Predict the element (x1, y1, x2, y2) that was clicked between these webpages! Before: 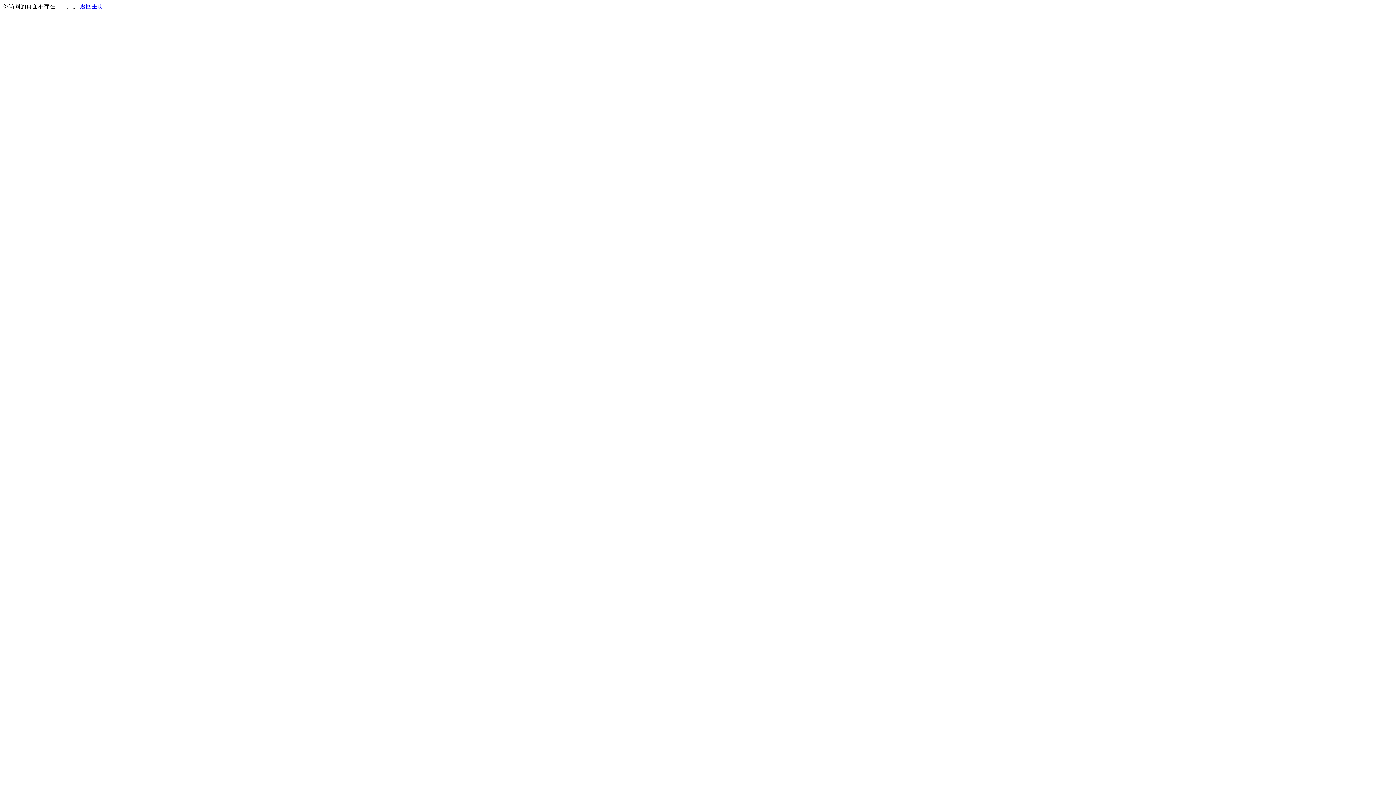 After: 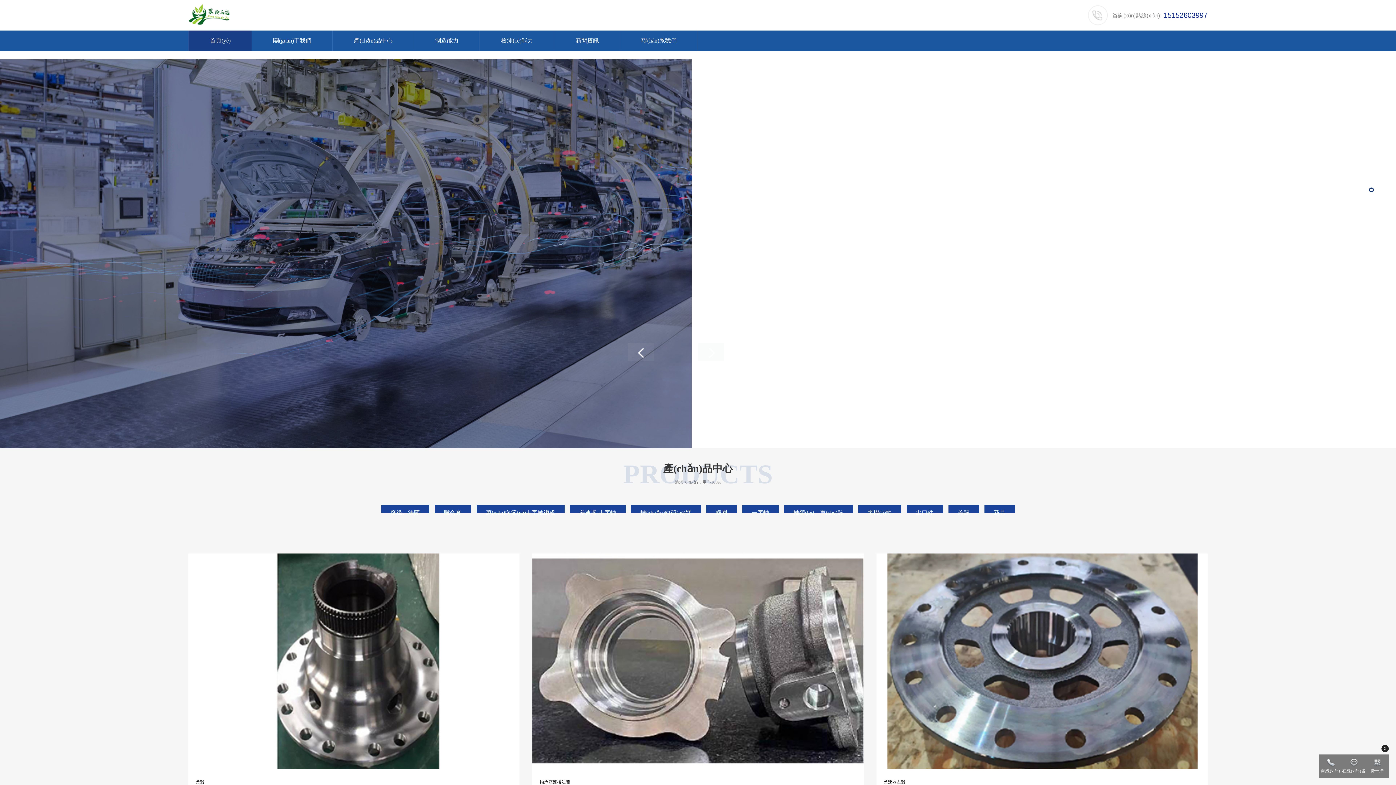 Action: label: 返回主页 bbox: (80, 3, 103, 9)